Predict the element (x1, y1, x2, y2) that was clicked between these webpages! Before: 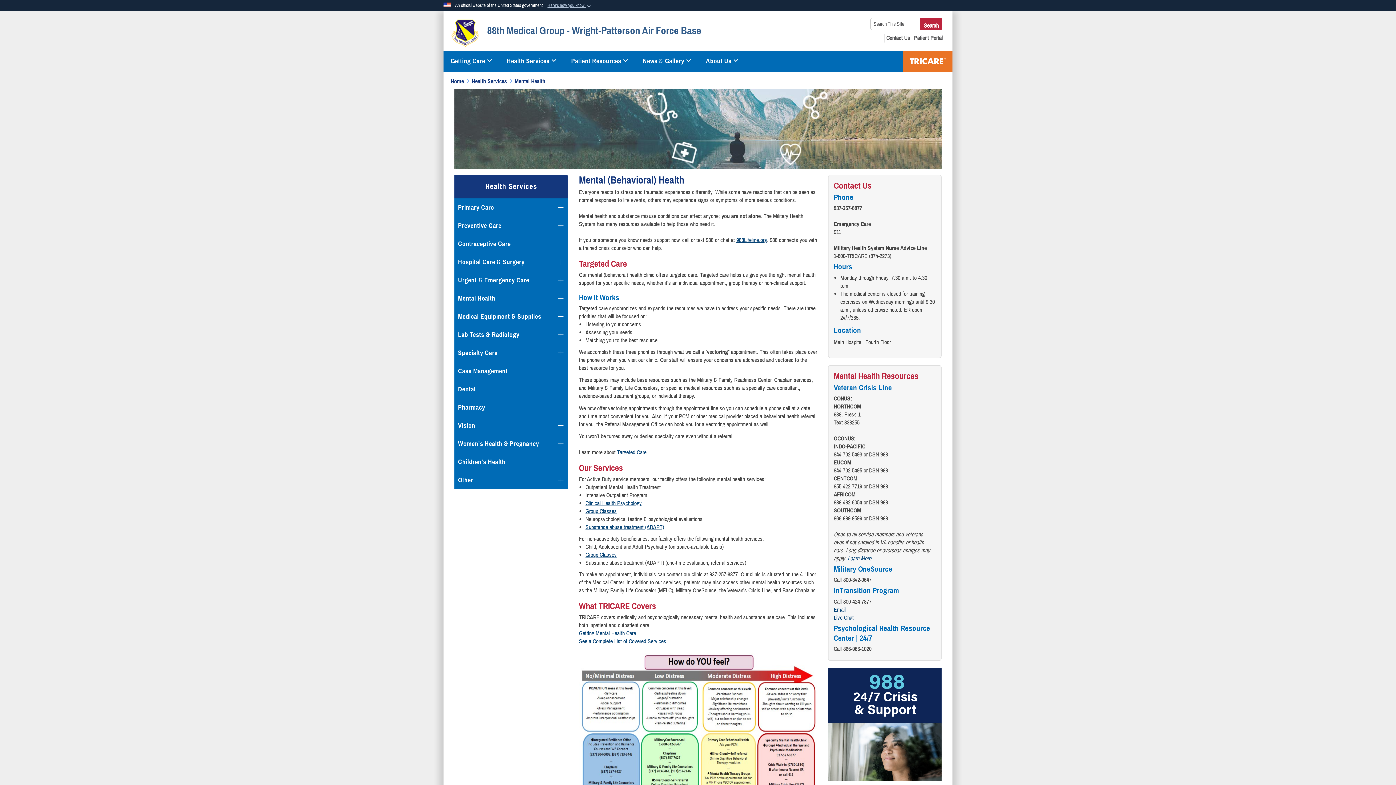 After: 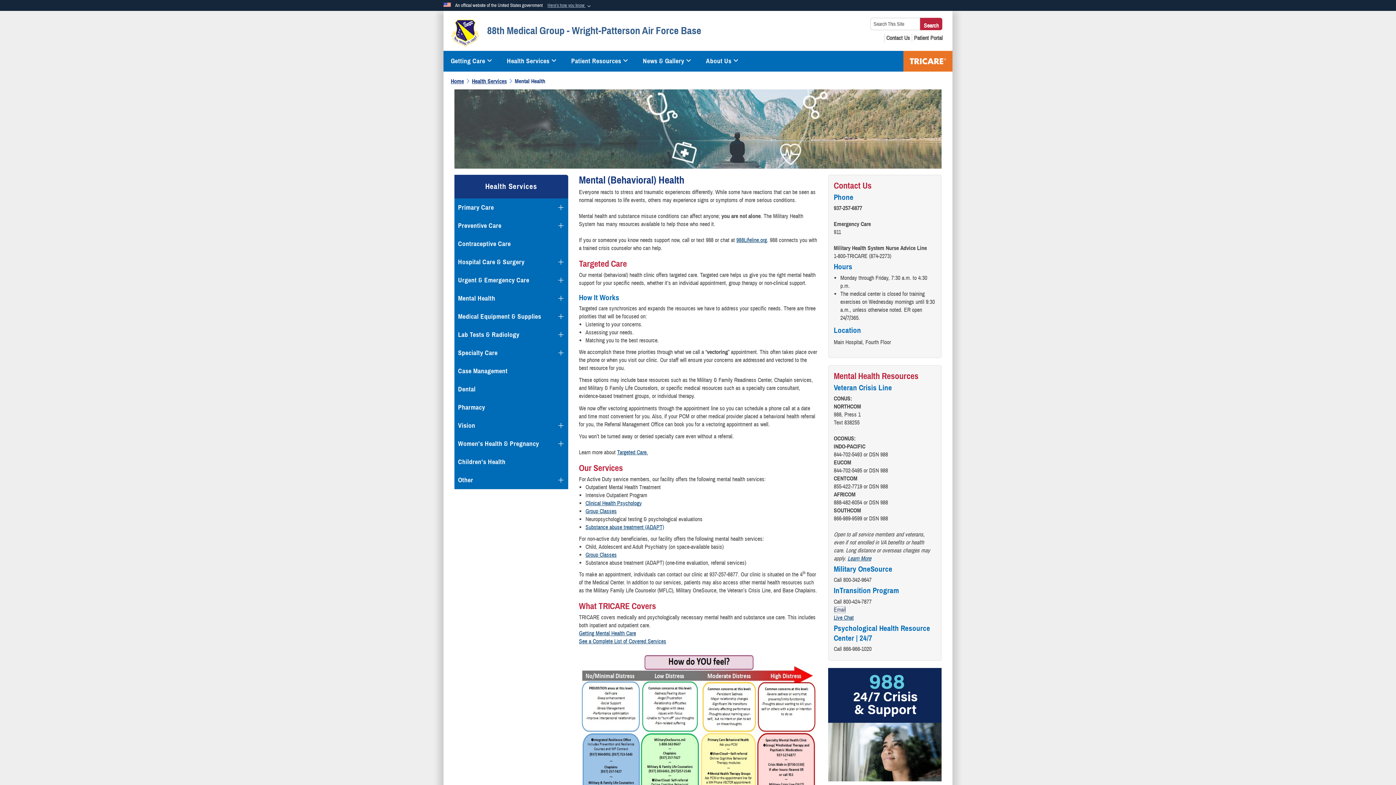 Action: bbox: (834, 606, 846, 613) label: Email